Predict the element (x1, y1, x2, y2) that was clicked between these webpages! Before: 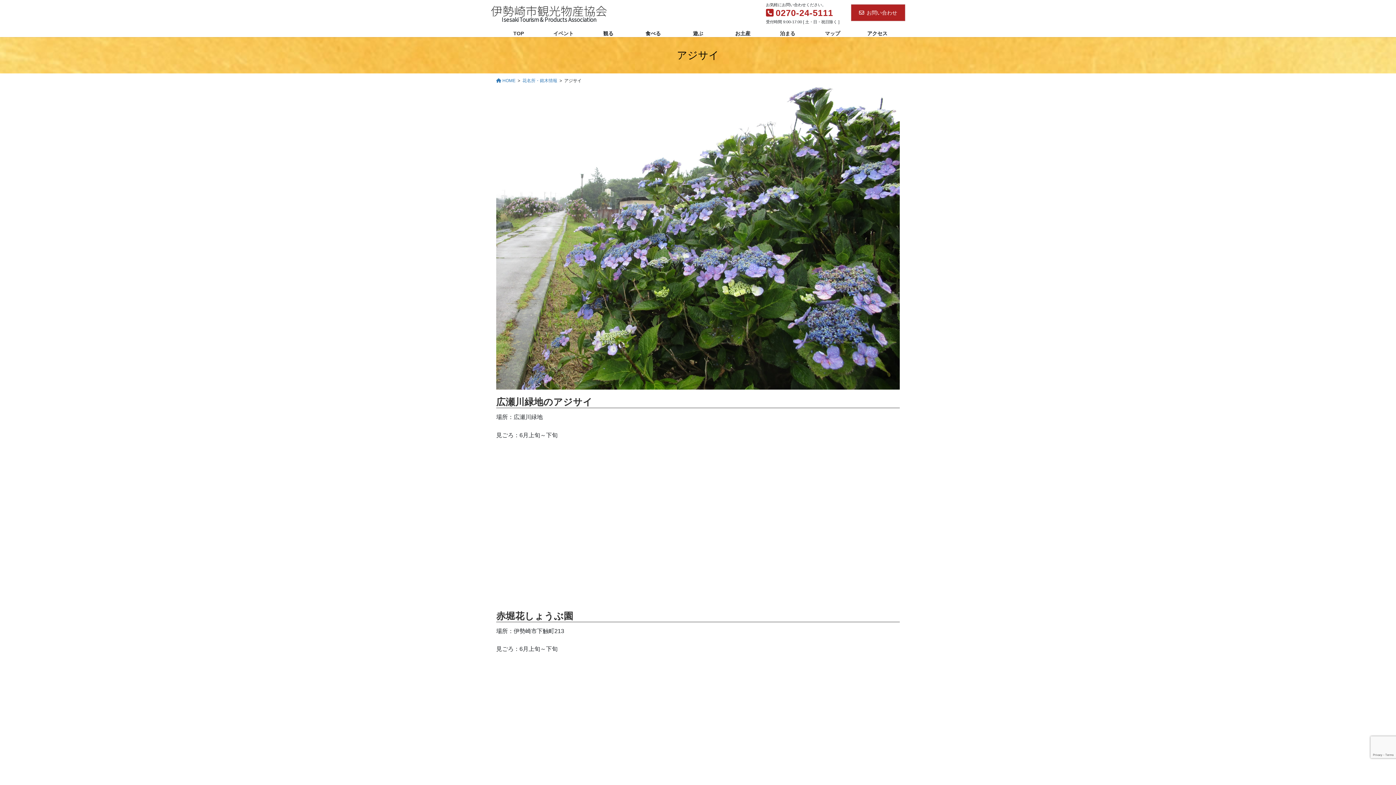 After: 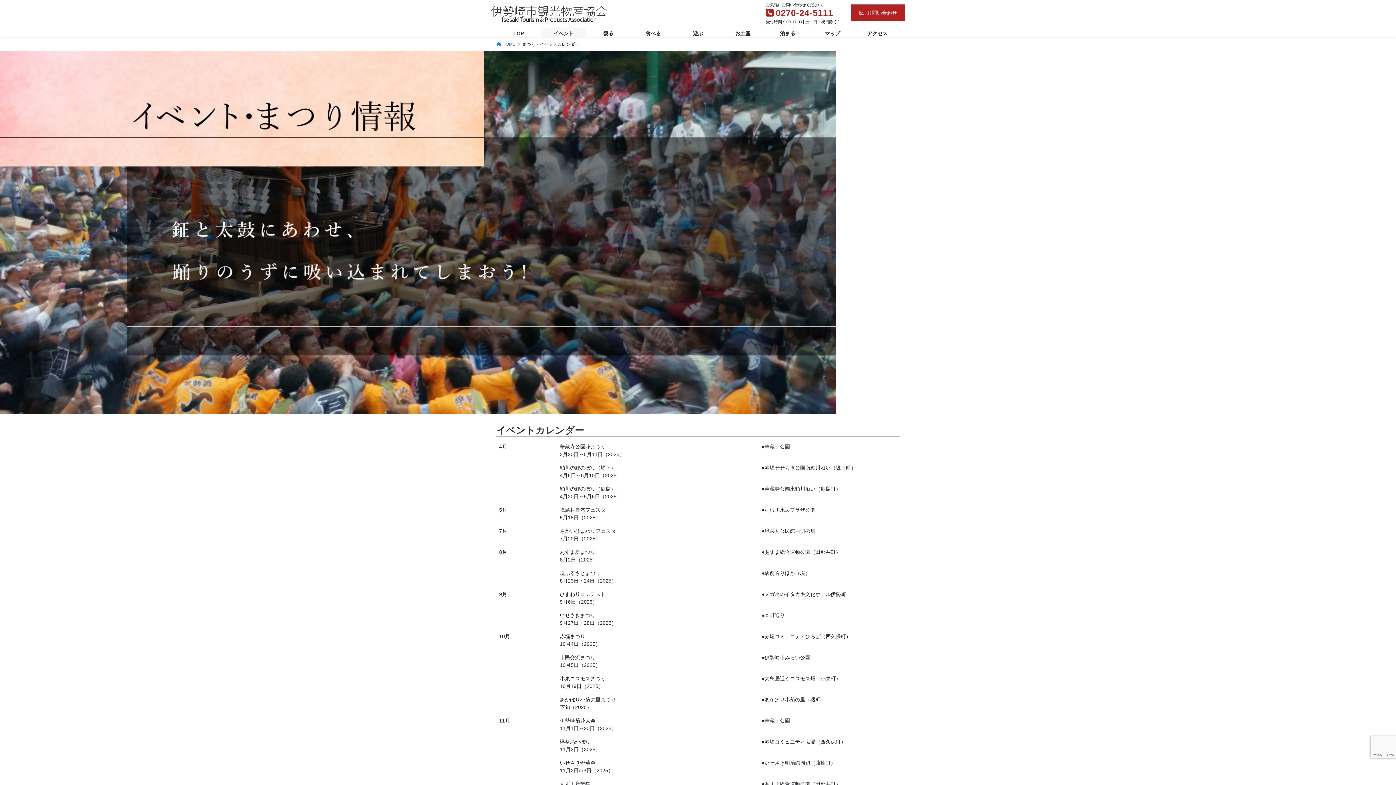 Action: label: イベント bbox: (541, 28, 586, 37)